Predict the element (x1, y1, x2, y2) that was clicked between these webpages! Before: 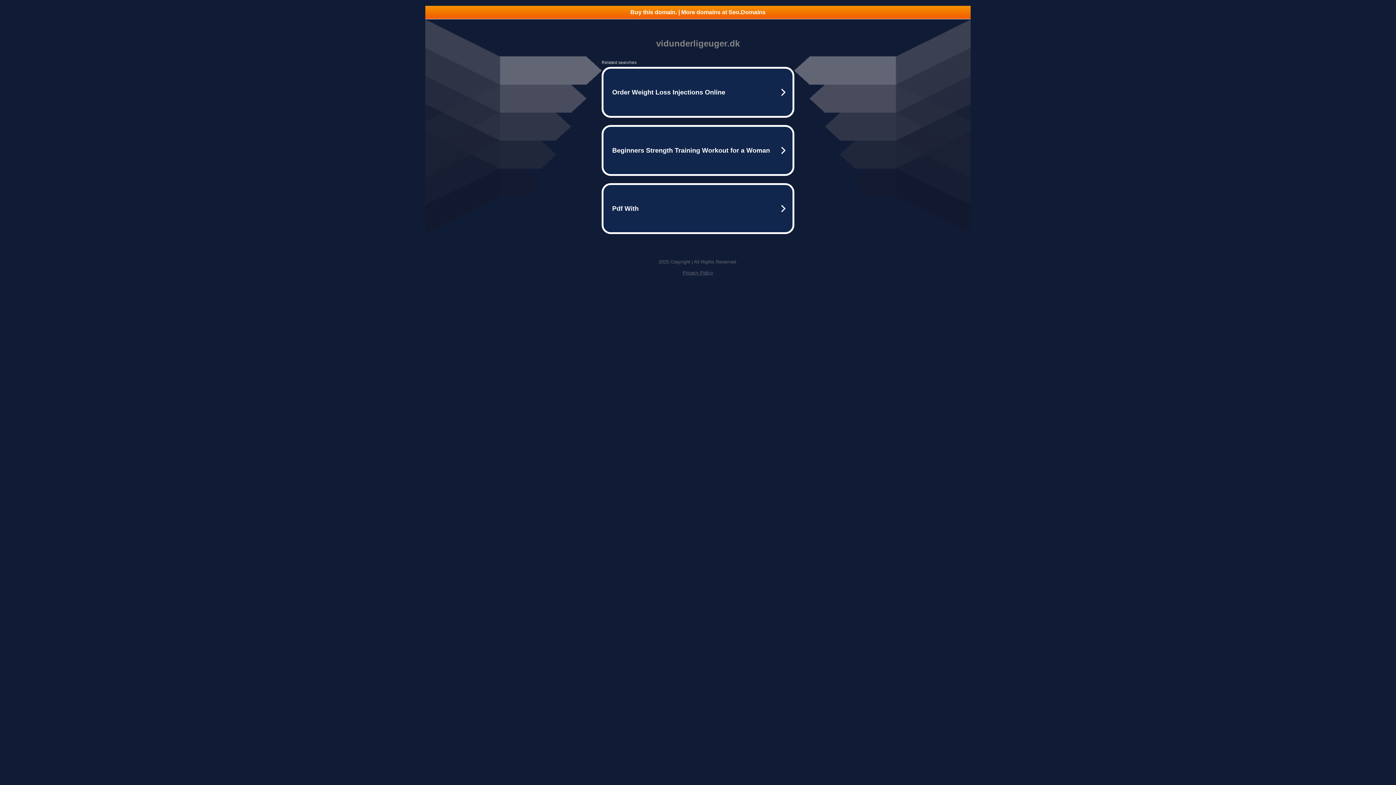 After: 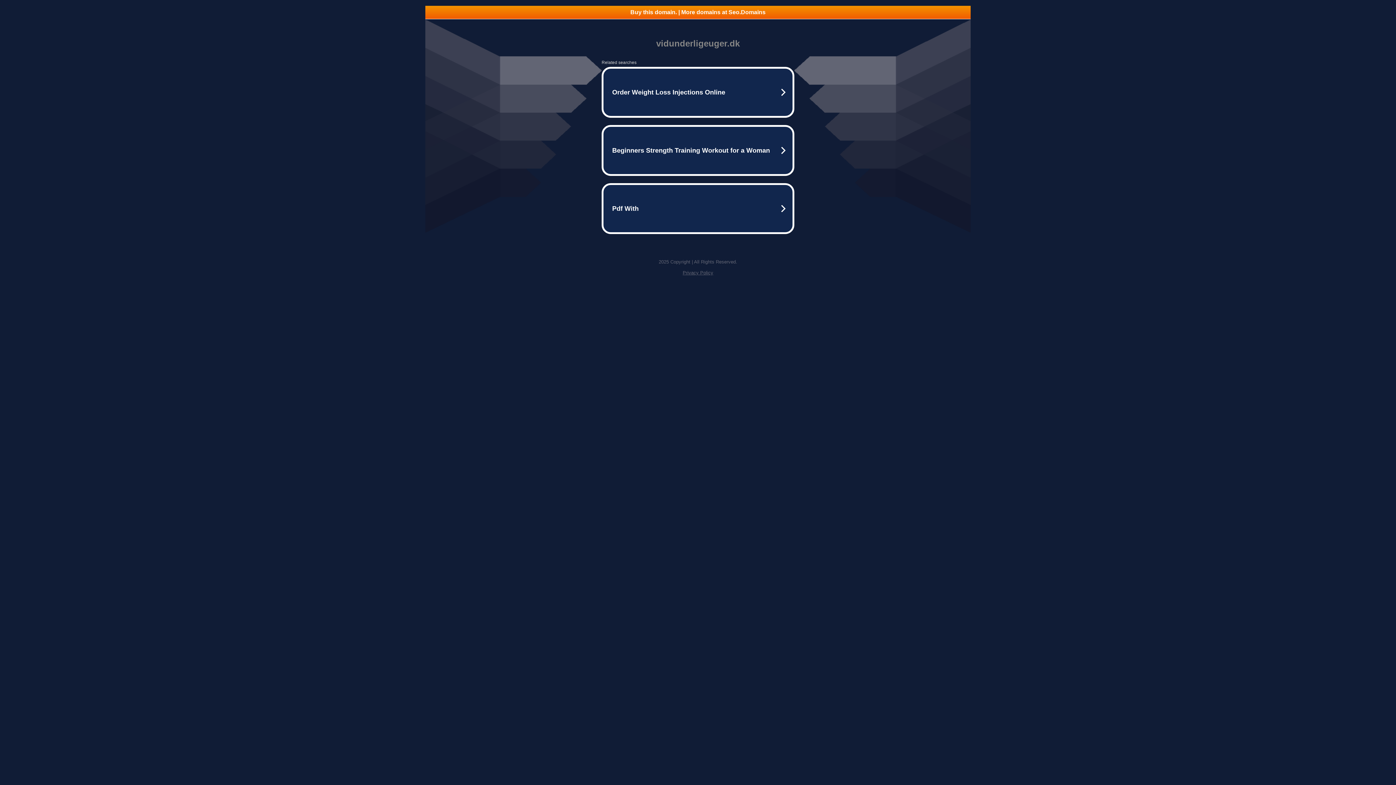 Action: bbox: (425, 5, 970, 18) label: Buy this domain. | More domains at Seo.Domains